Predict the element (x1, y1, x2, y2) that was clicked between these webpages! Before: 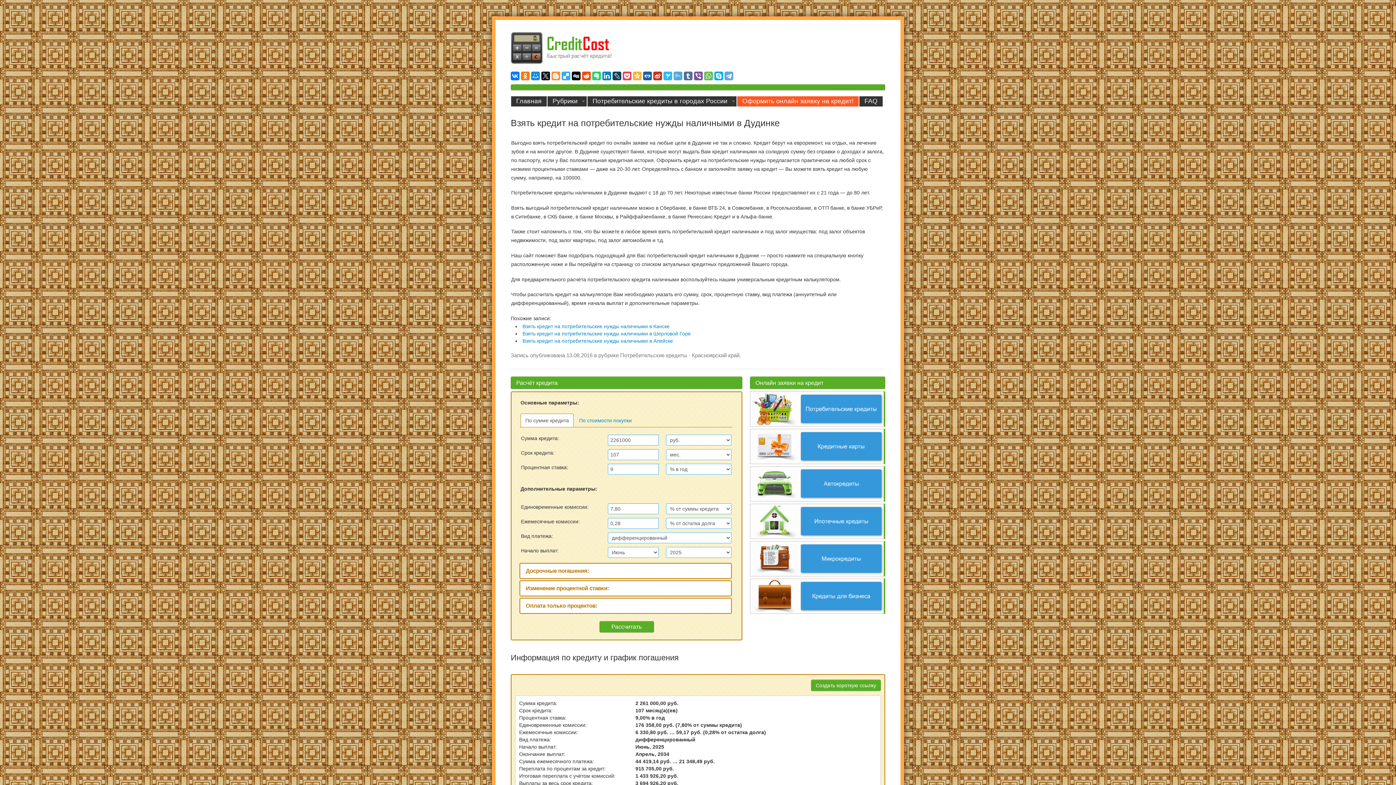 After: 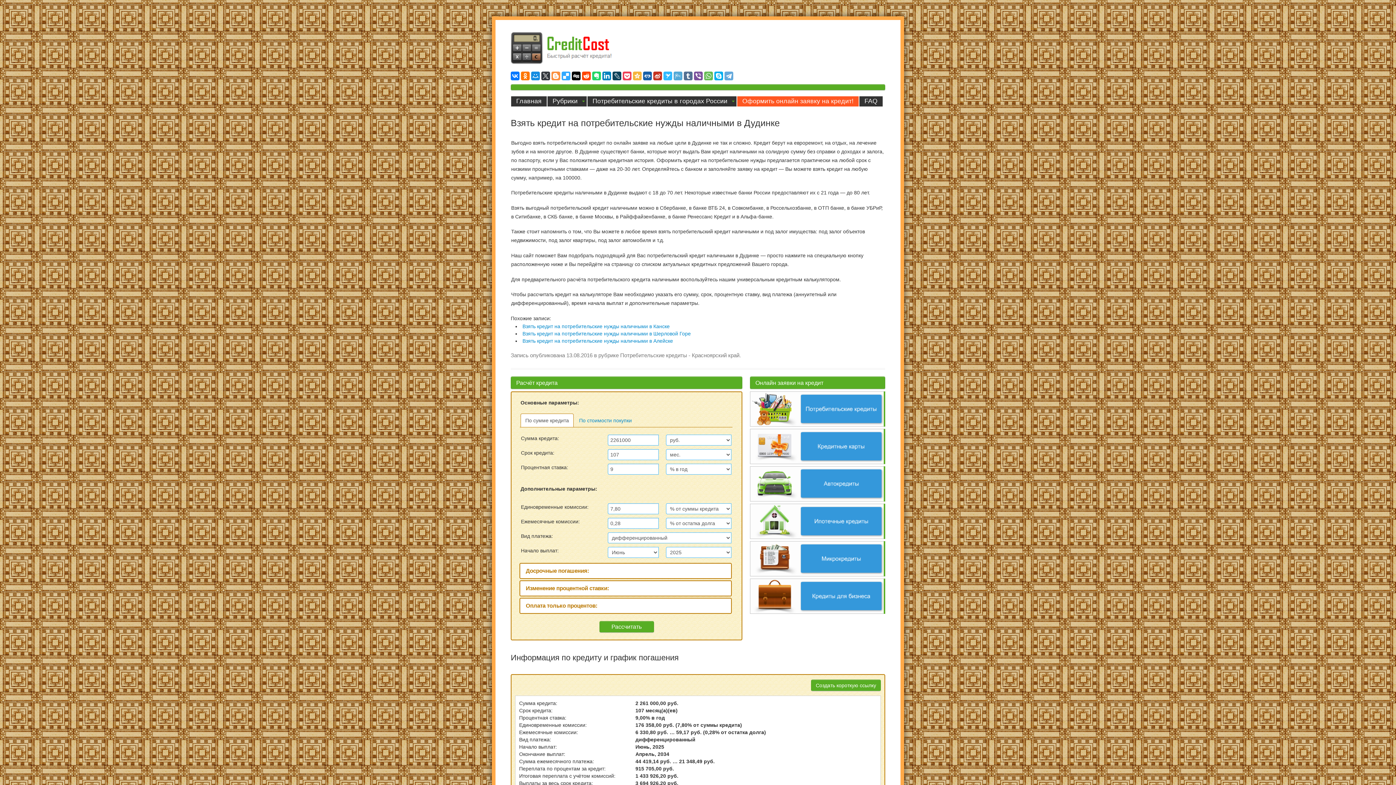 Action: bbox: (541, 71, 550, 80)